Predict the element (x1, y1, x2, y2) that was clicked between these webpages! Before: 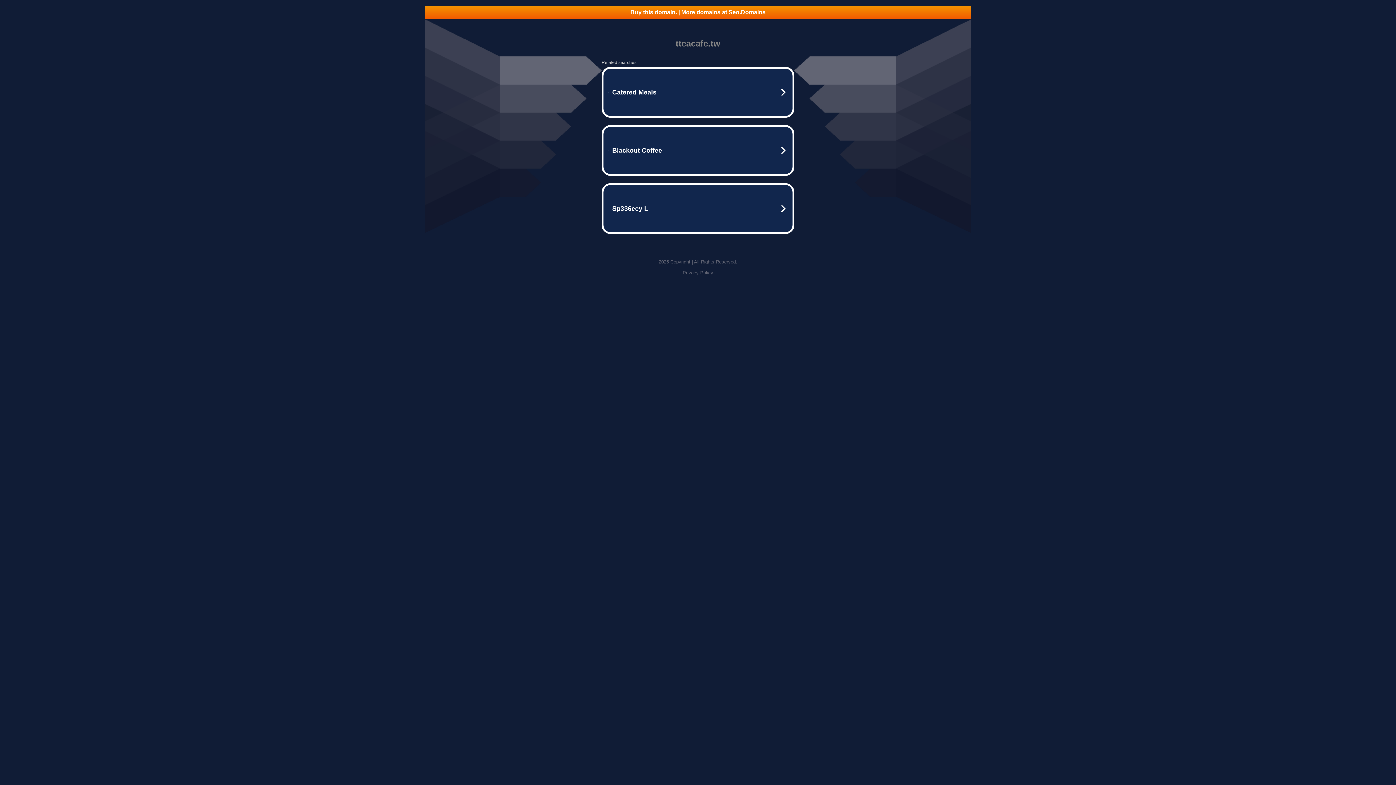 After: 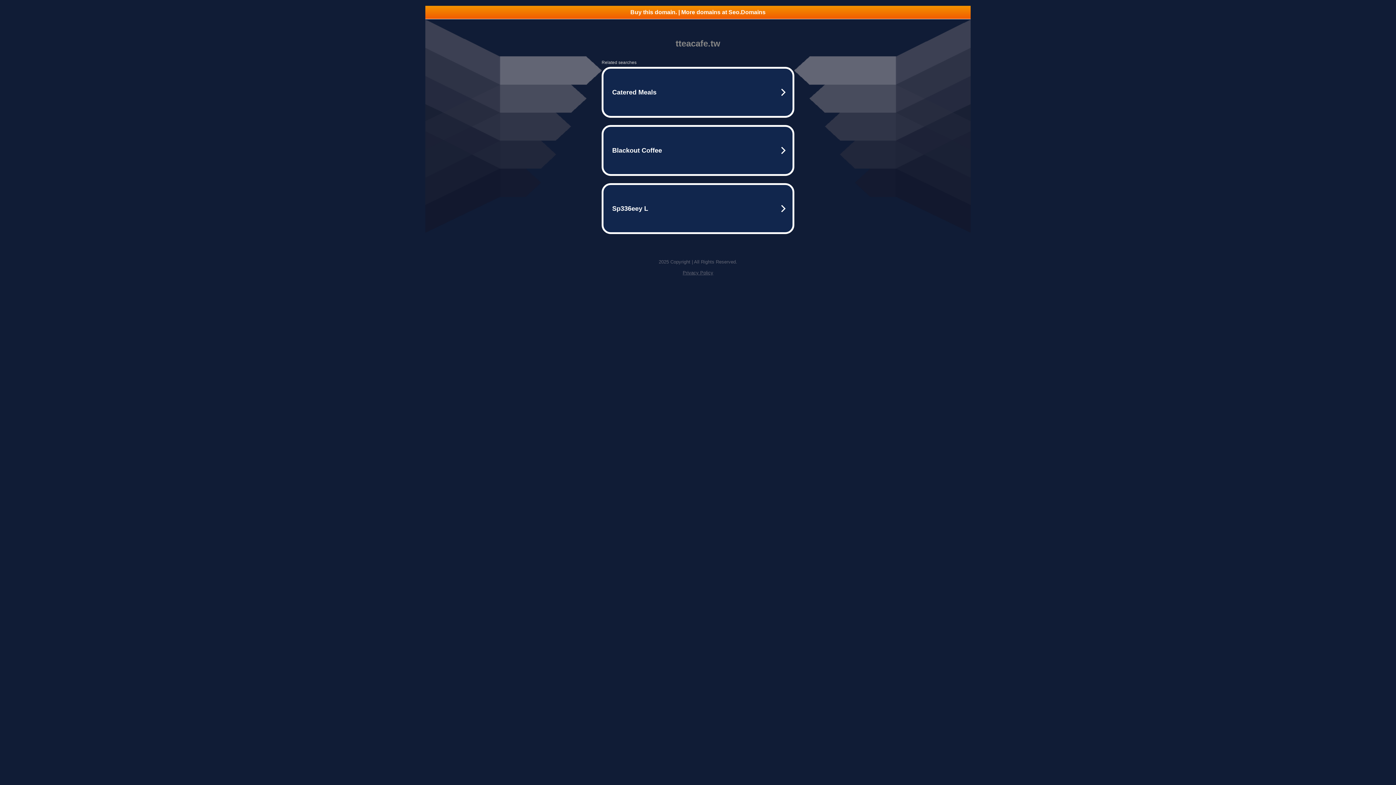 Action: bbox: (682, 270, 713, 275) label: Privacy Policy